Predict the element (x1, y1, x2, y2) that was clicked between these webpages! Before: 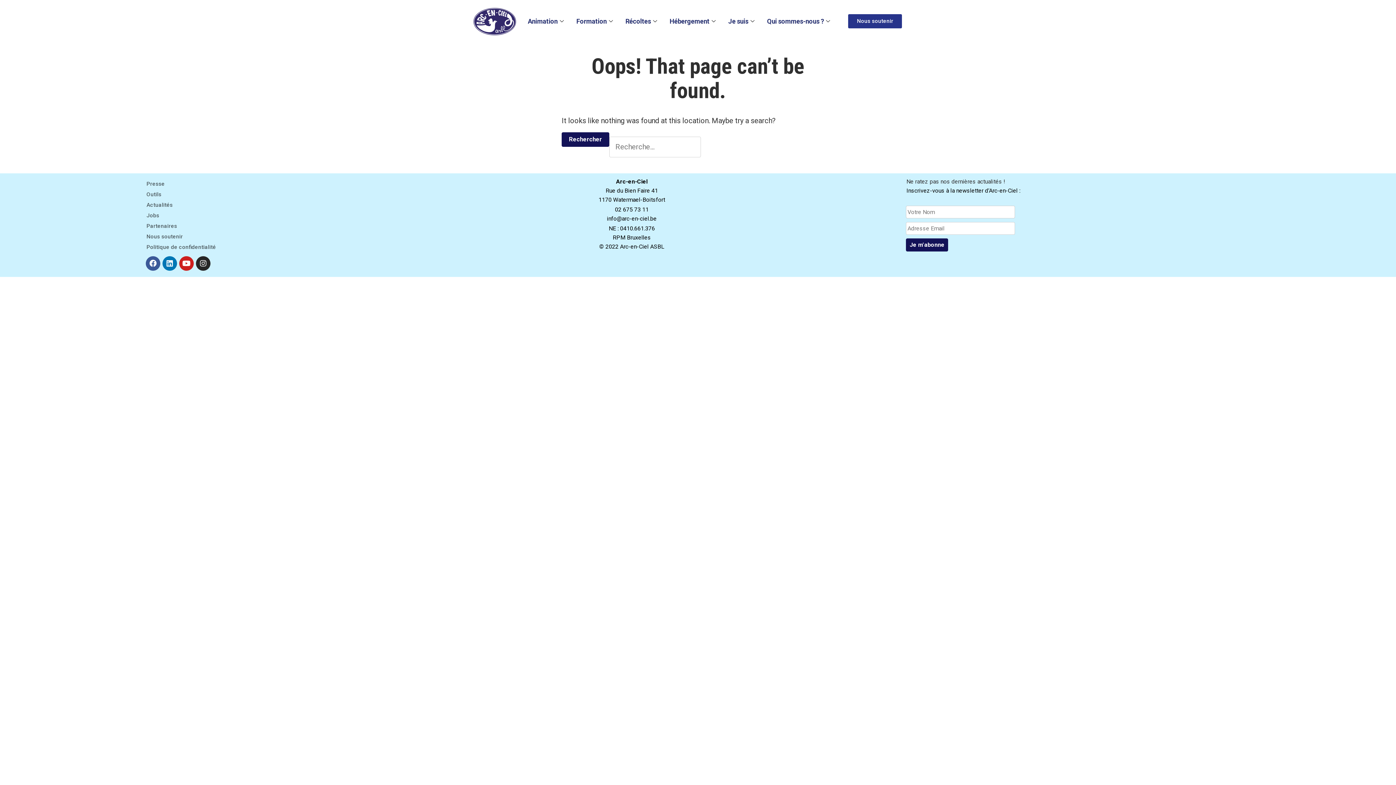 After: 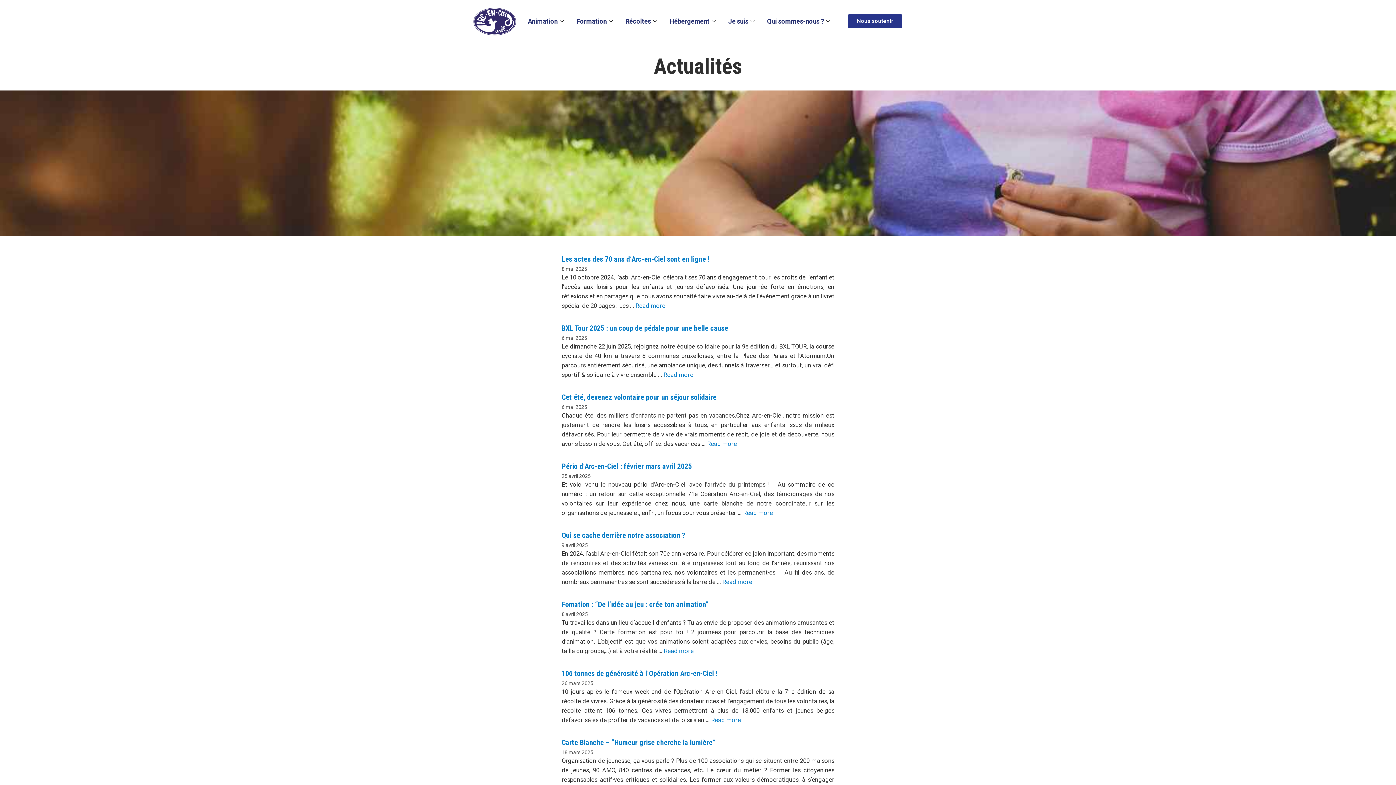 Action: label: Actualités bbox: (137, 198, 181, 212)